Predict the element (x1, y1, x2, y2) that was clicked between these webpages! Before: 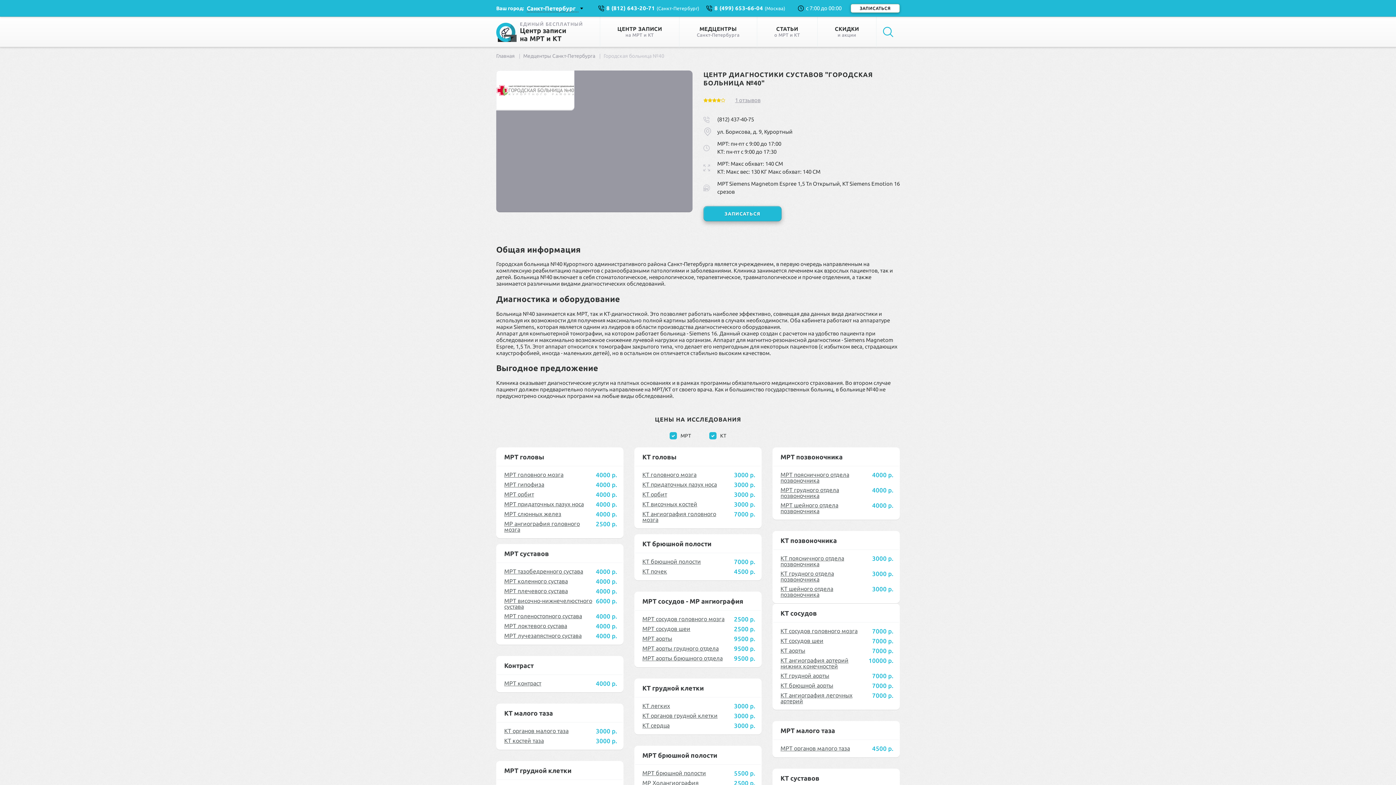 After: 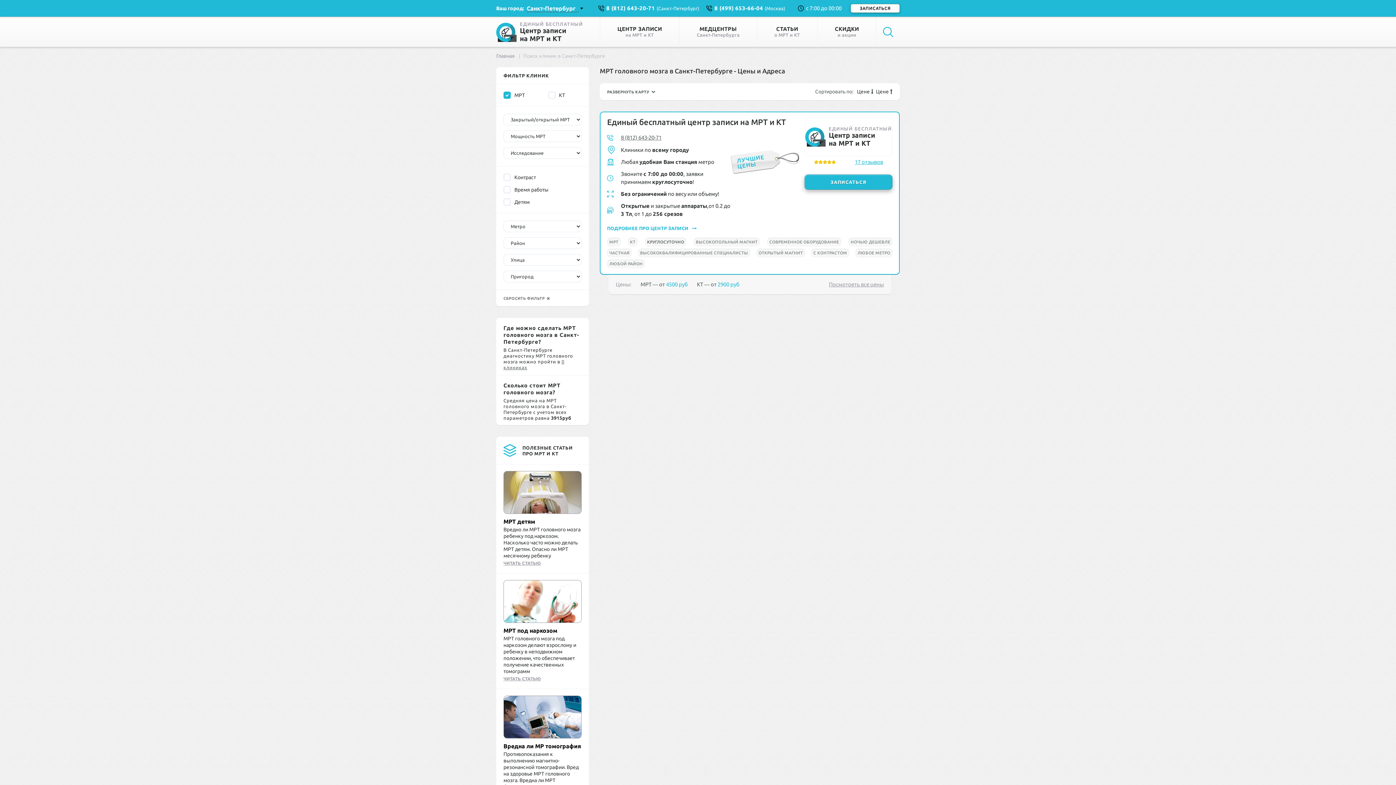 Action: bbox: (504, 471, 563, 478) label: МРТ головного мозга